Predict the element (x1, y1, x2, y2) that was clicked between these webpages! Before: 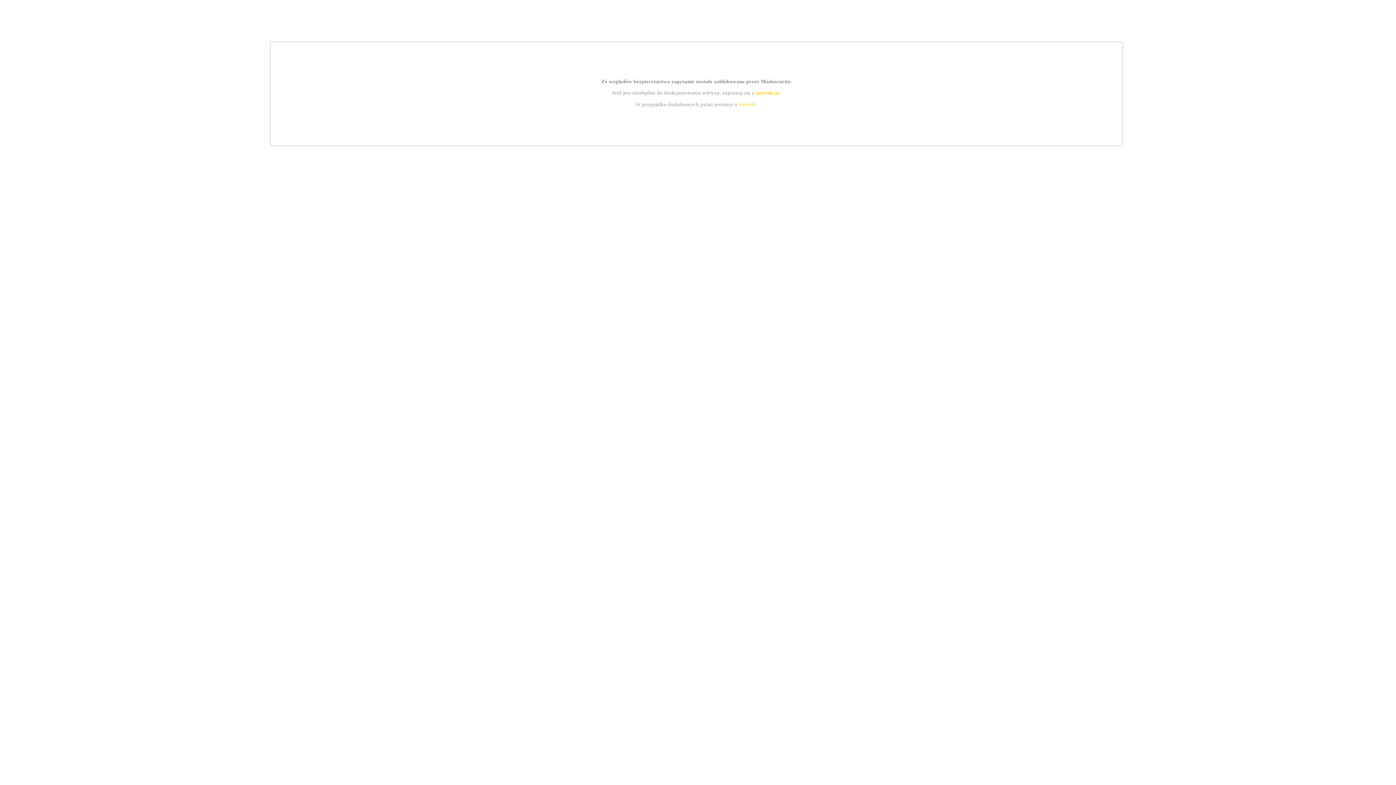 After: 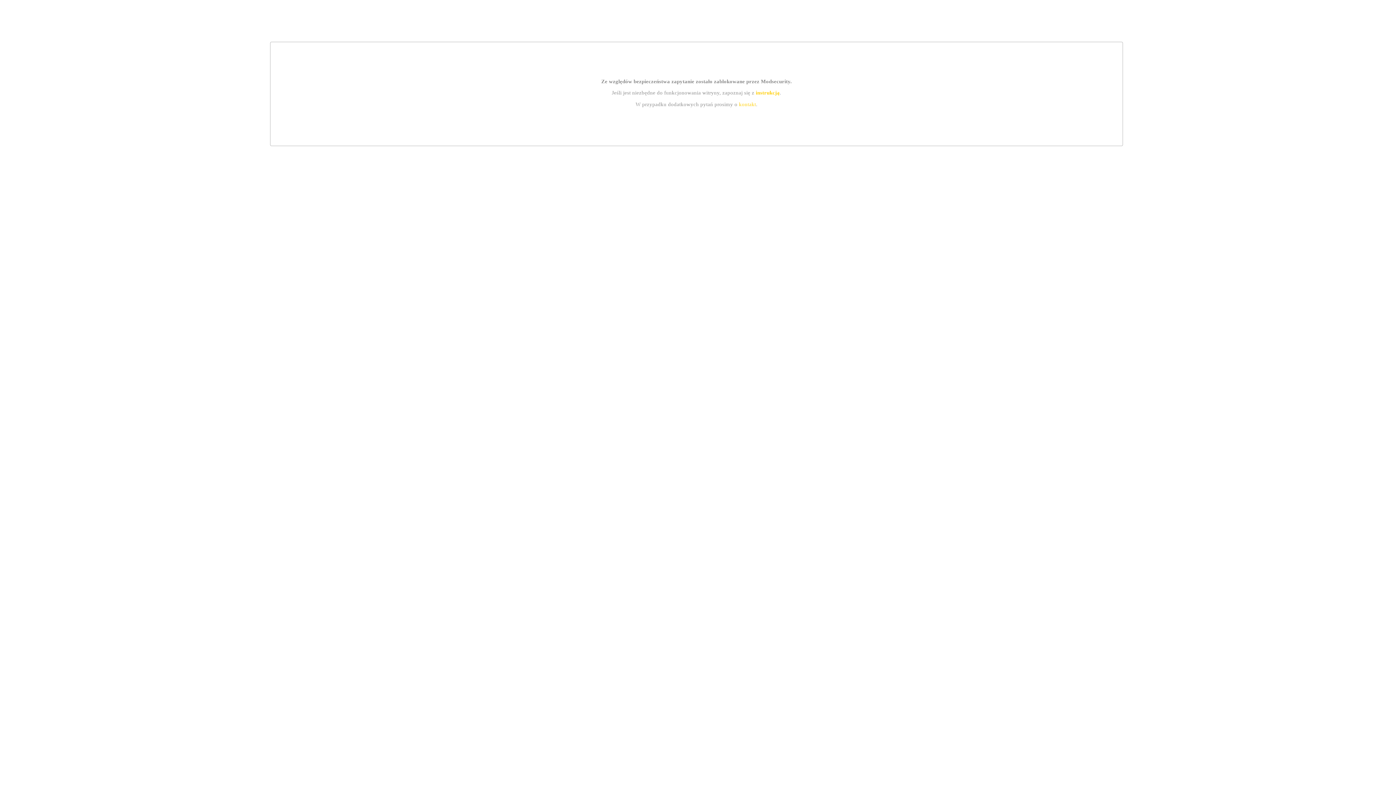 Action: bbox: (755, 89, 779, 95) label: instrukcją